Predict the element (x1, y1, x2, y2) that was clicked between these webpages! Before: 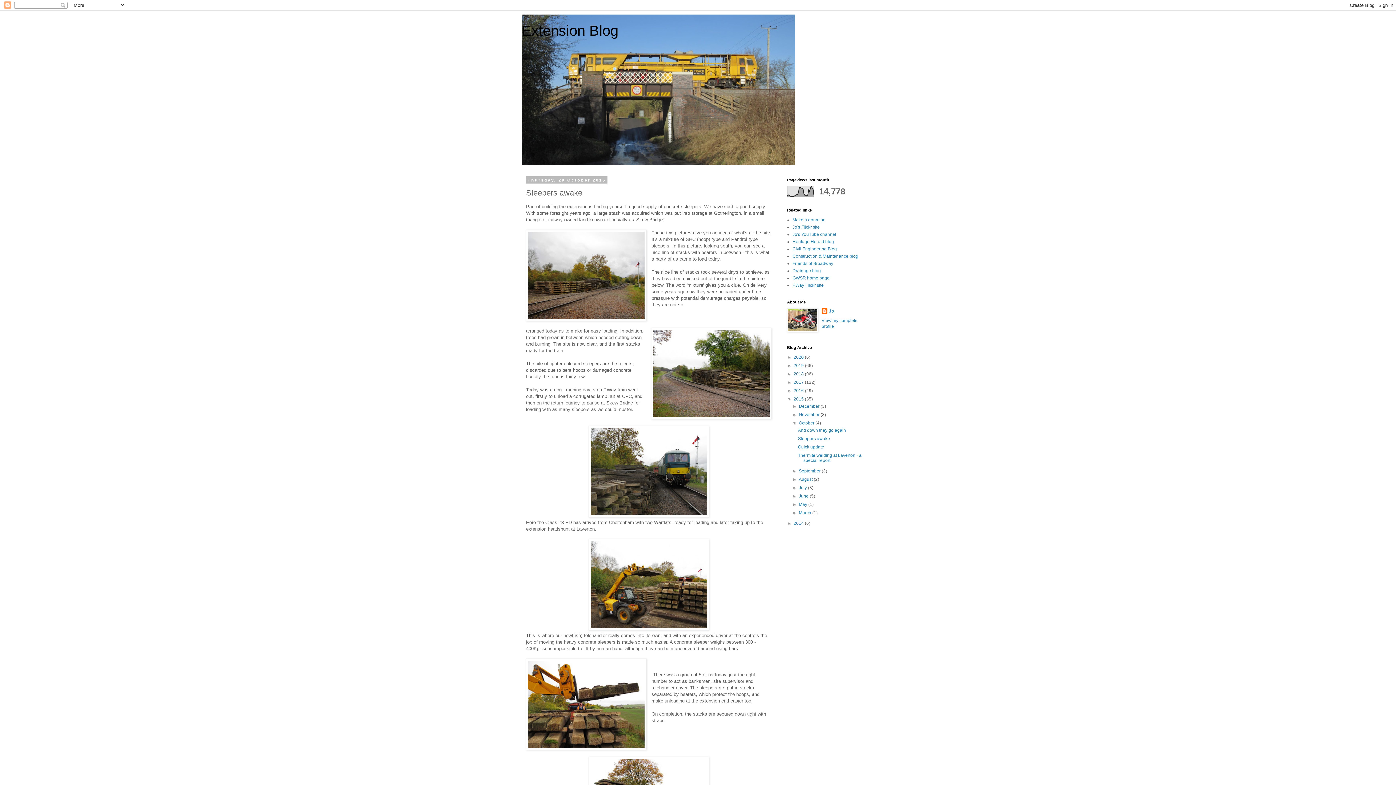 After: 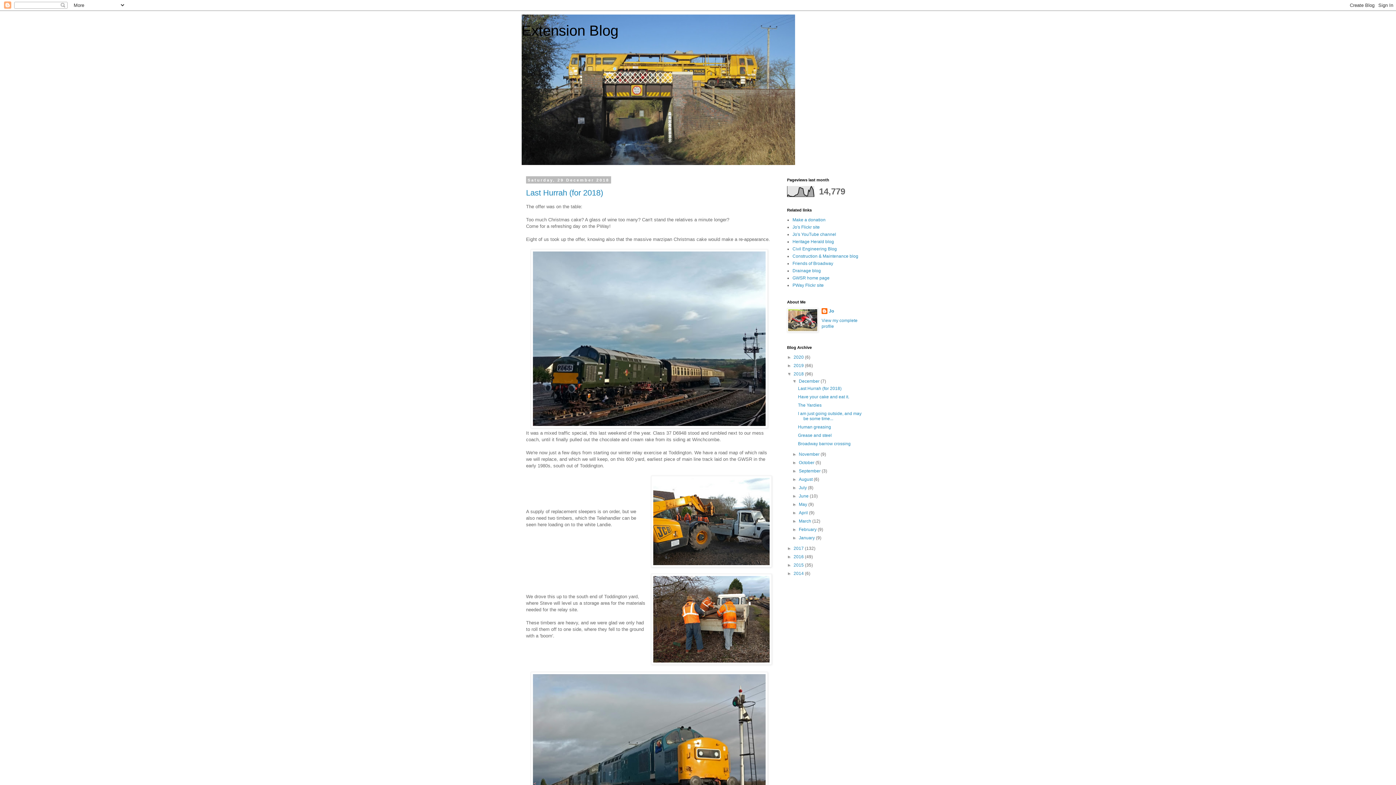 Action: label: 2018  bbox: (793, 371, 805, 376)